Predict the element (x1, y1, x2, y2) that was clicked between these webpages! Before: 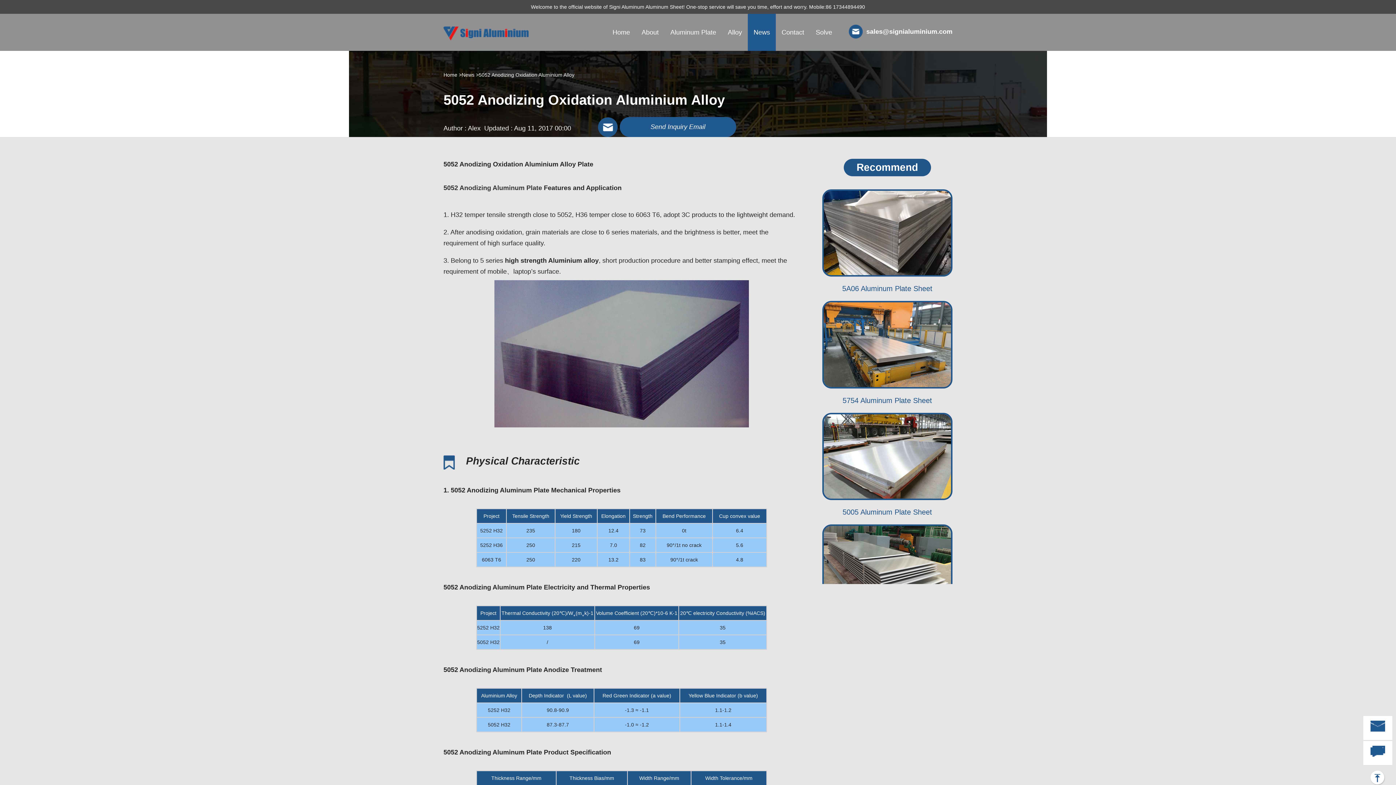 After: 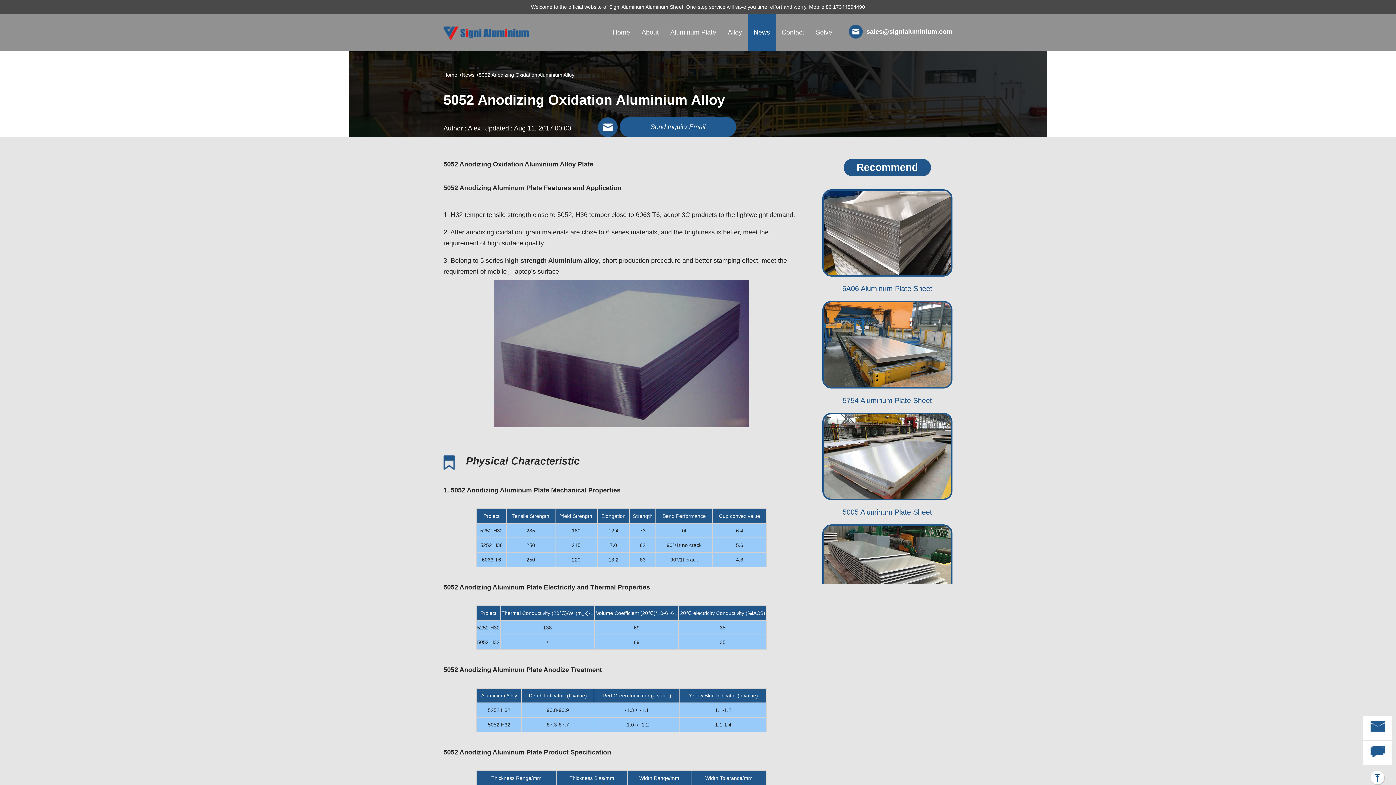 Action: bbox: (822, 189, 952, 276)